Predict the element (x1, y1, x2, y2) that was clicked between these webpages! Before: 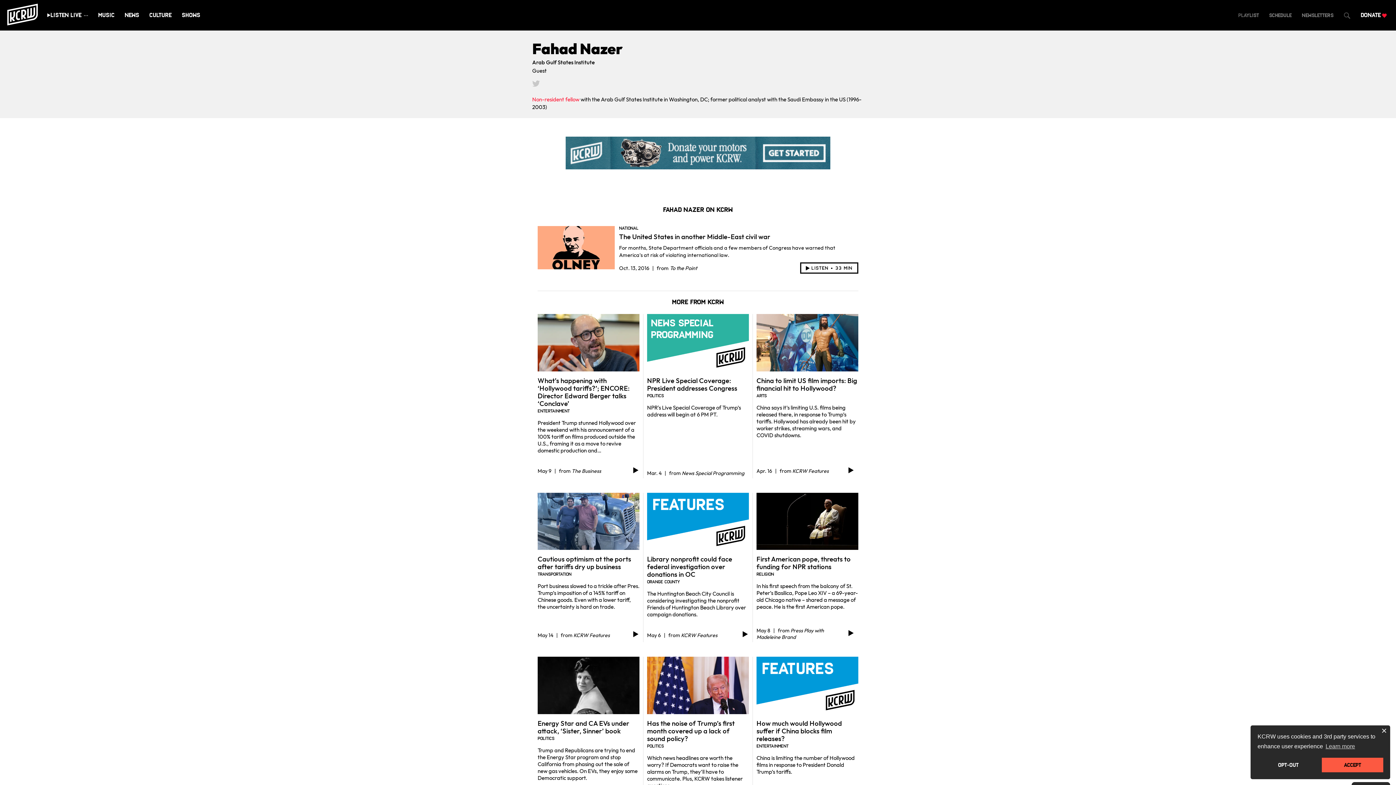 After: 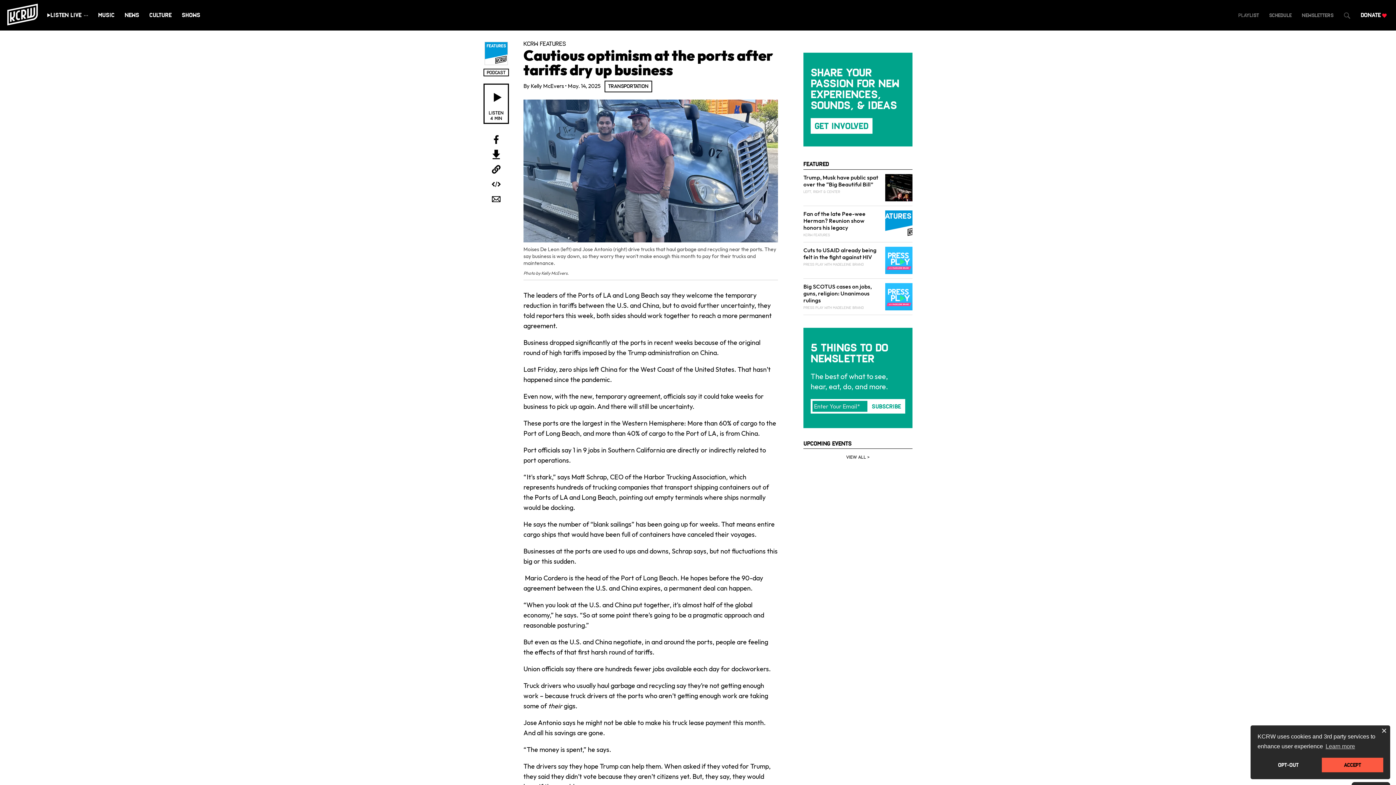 Action: bbox: (537, 492, 639, 570) label: Cautious optimism at the ports after tariffs dry up business